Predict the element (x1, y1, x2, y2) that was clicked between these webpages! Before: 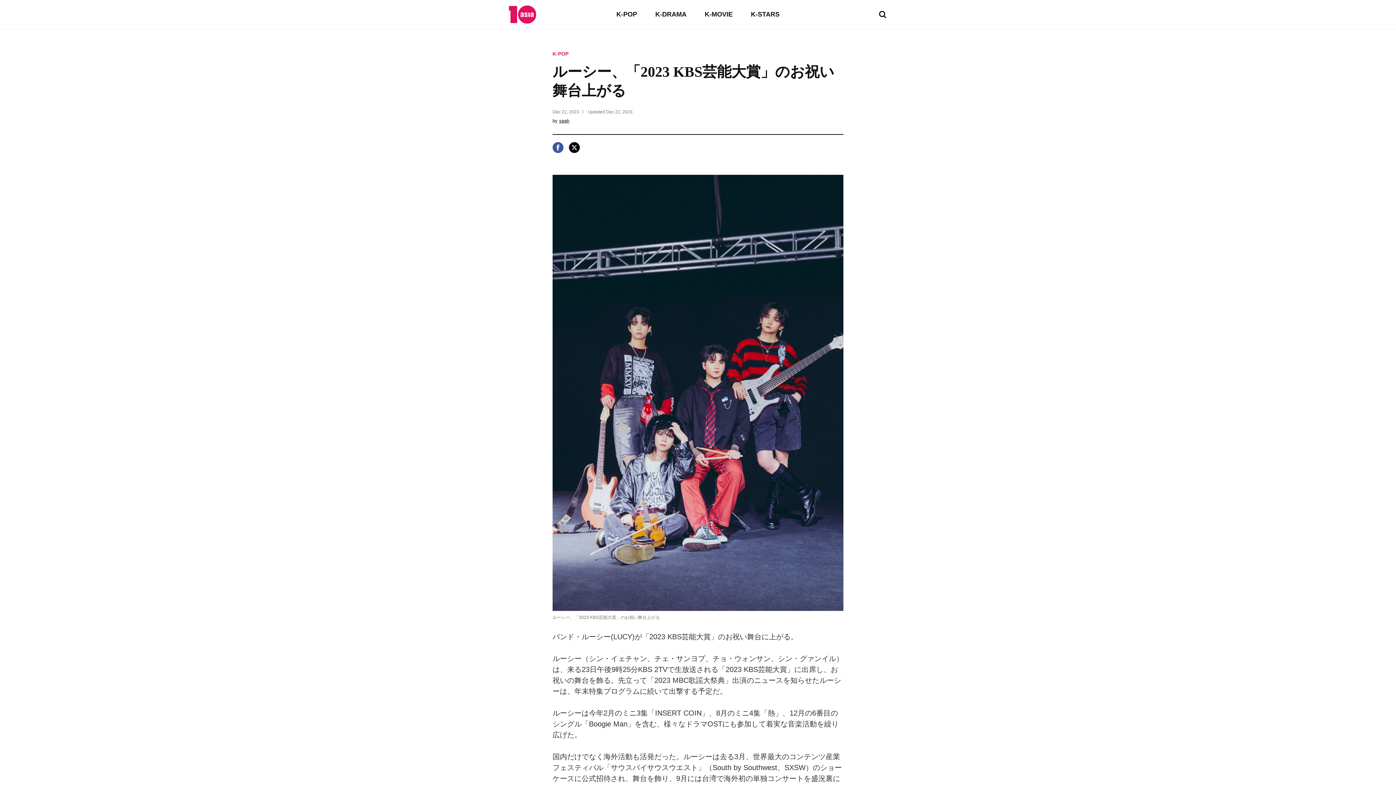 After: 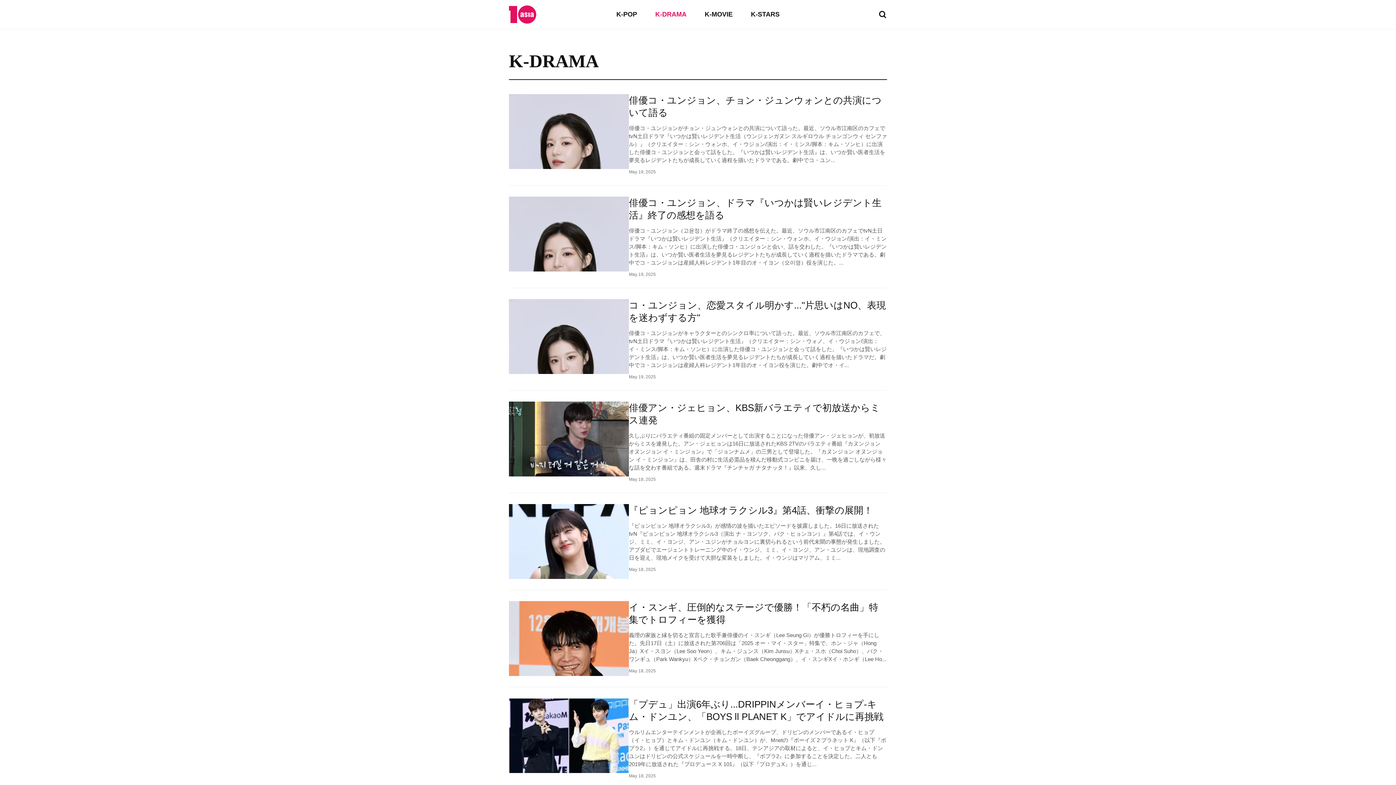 Action: label: K-DRAMA bbox: (655, 10, 686, 18)